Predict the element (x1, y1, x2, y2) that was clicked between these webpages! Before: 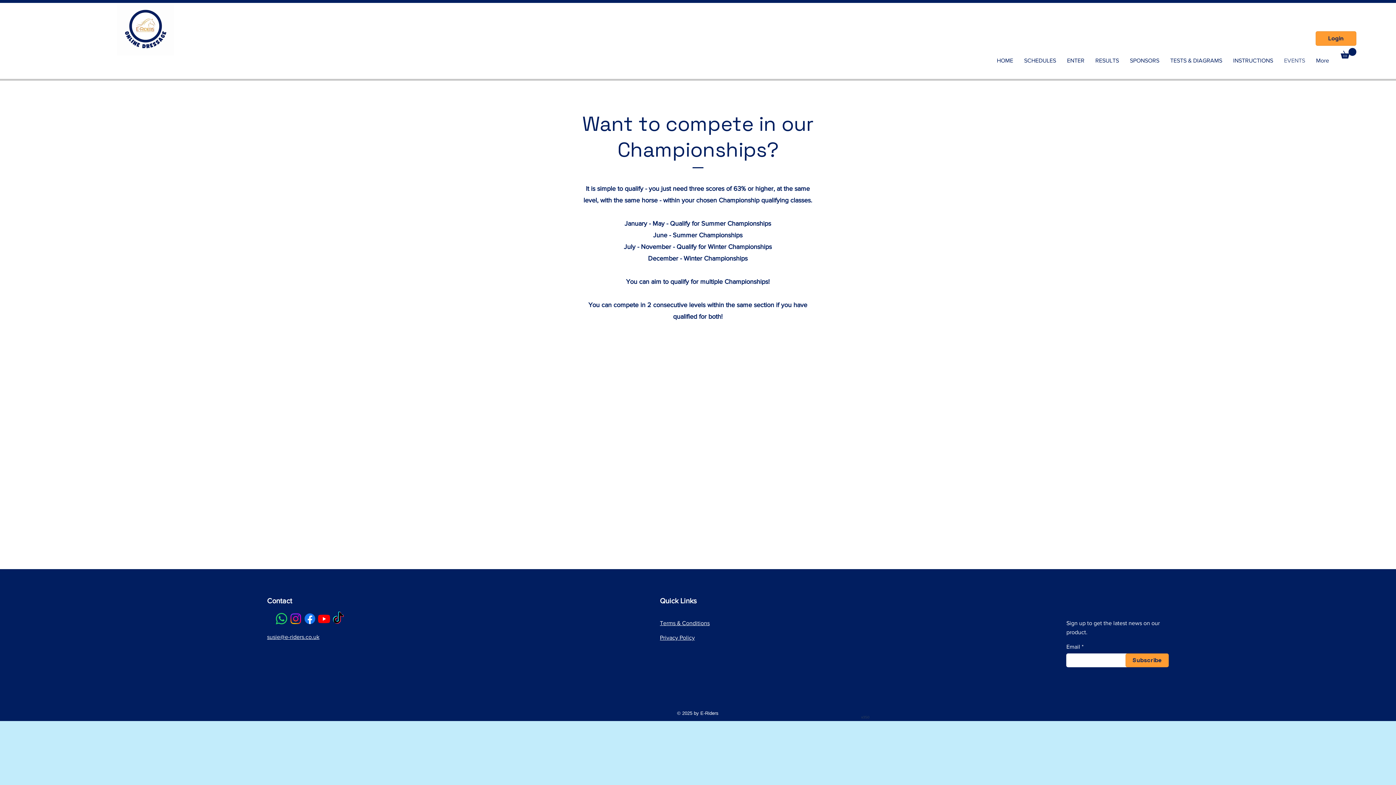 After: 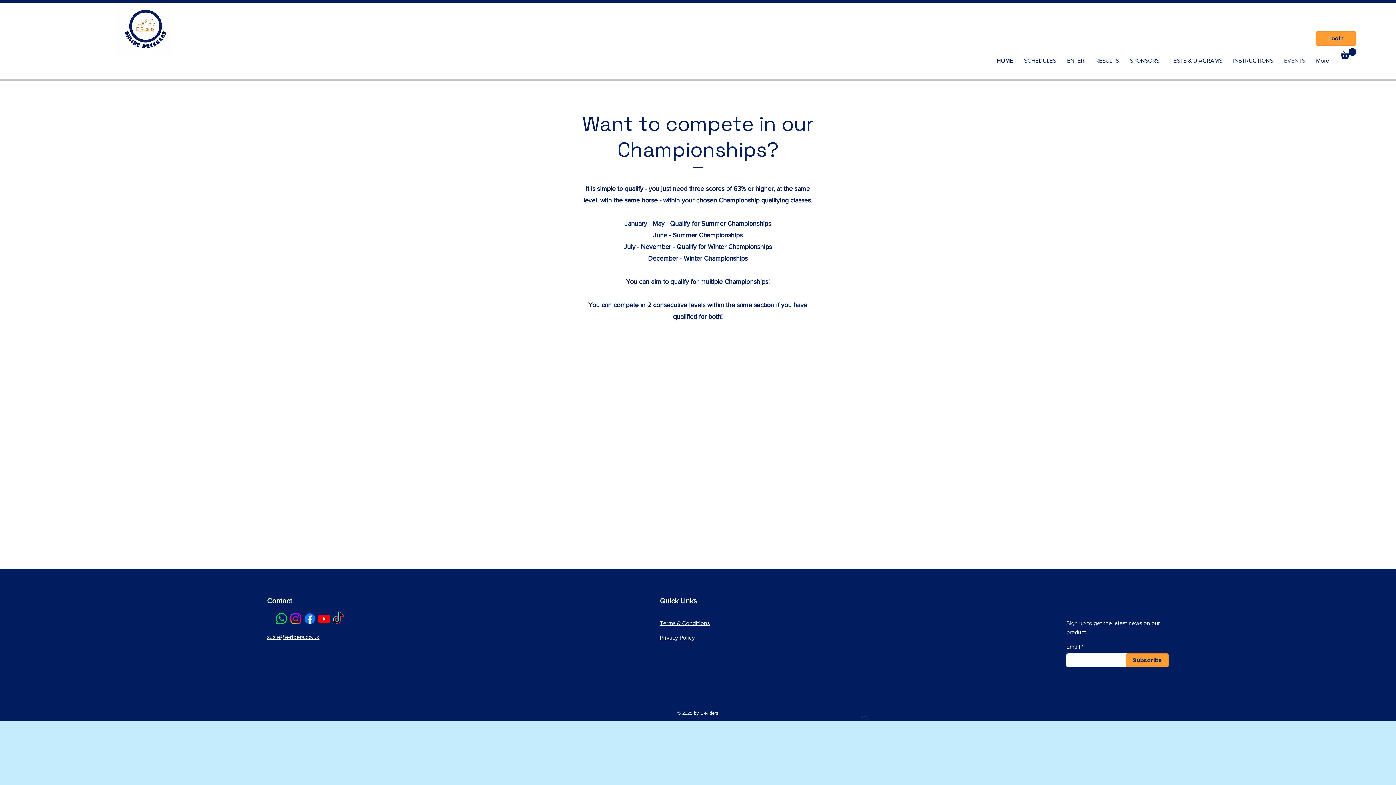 Action: label: Instagram bbox: (288, 611, 302, 626)